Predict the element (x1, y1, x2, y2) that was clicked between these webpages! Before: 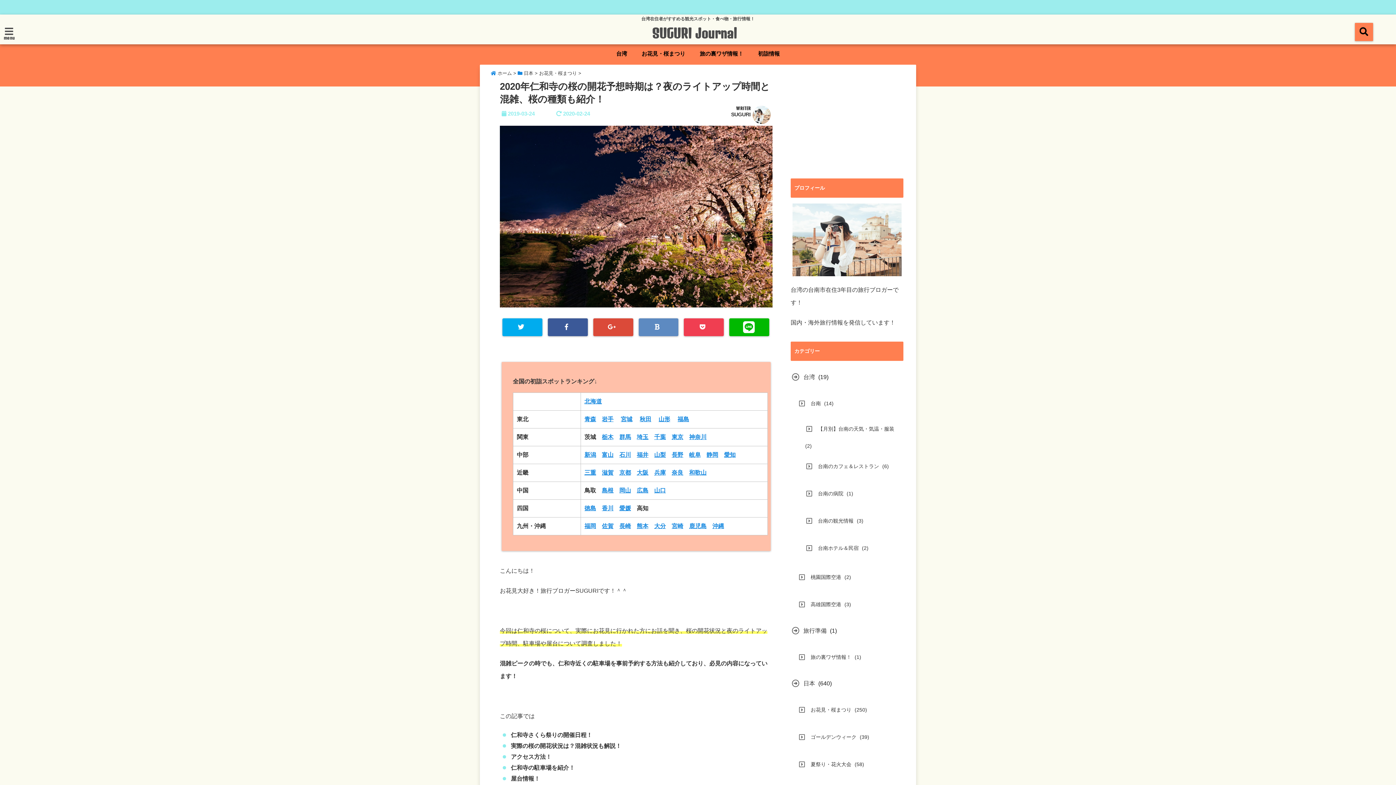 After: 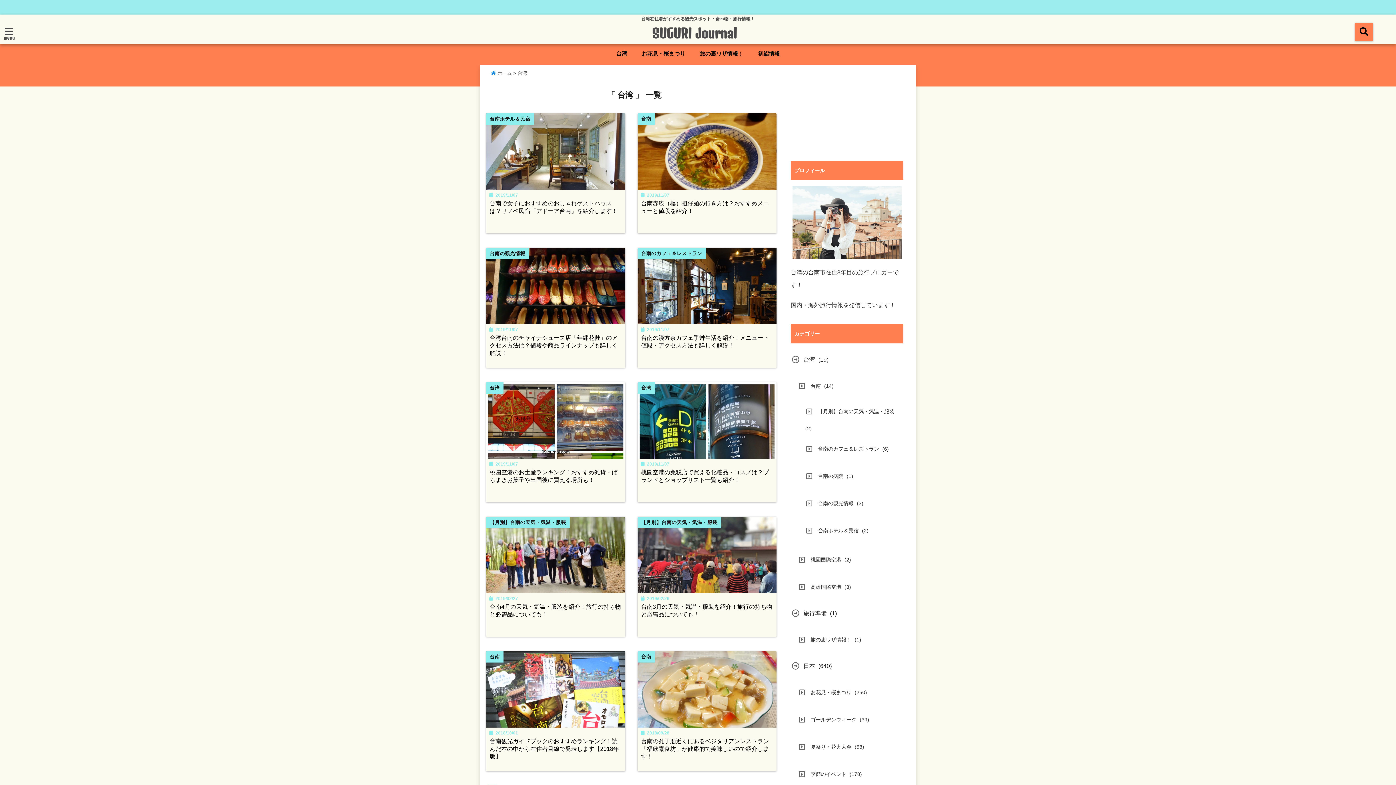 Action: label: 台湾 bbox: (790, 370, 817, 384)